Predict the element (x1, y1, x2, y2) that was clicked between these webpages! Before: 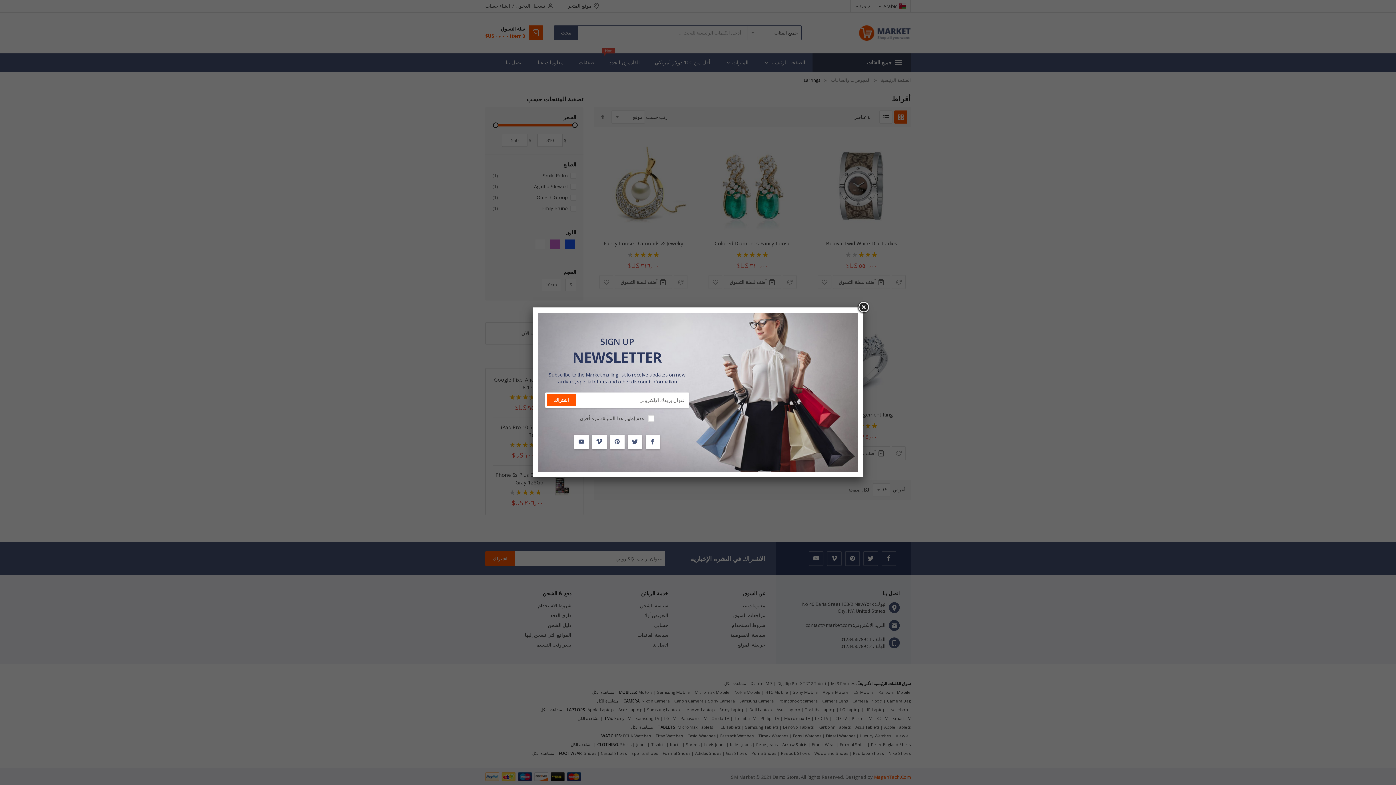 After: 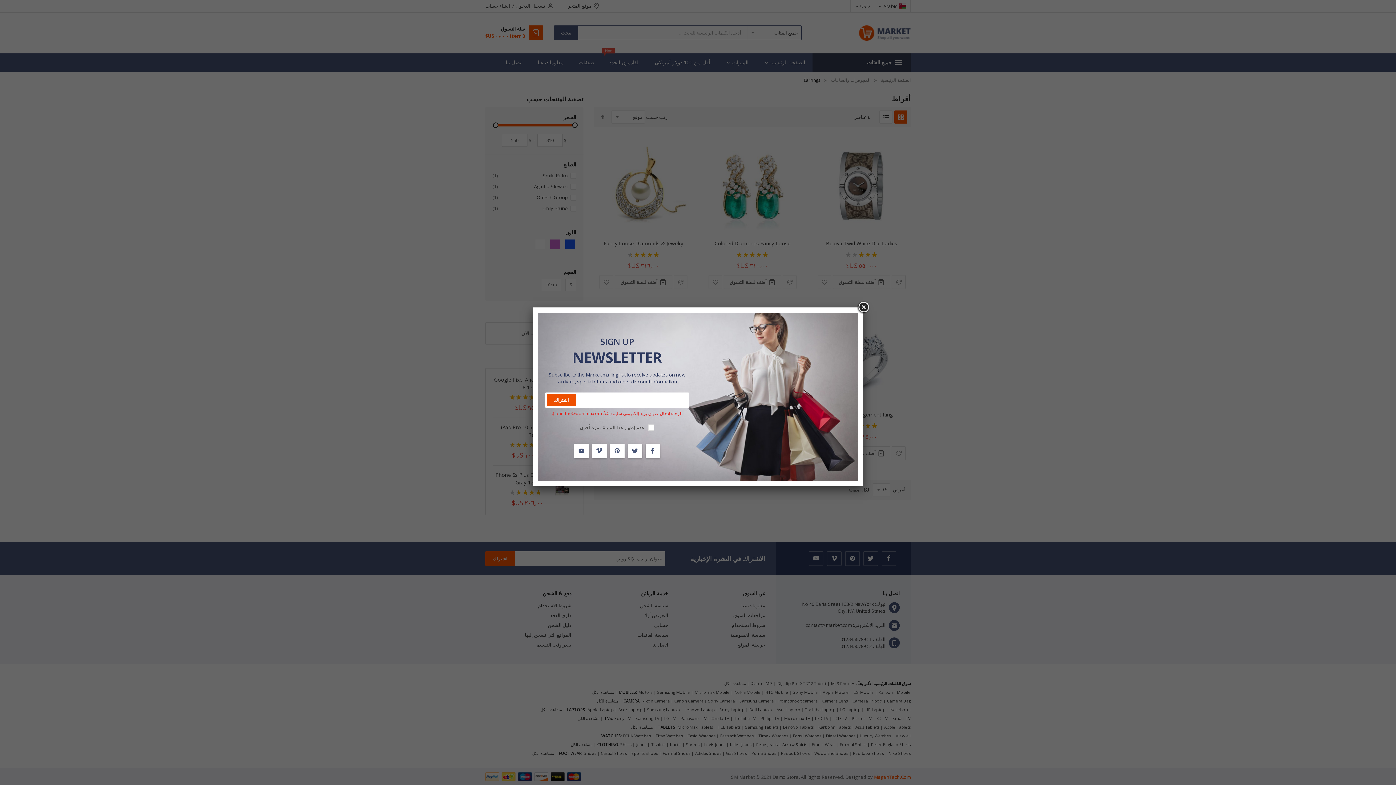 Action: bbox: (546, 394, 576, 406) label: اشتراك